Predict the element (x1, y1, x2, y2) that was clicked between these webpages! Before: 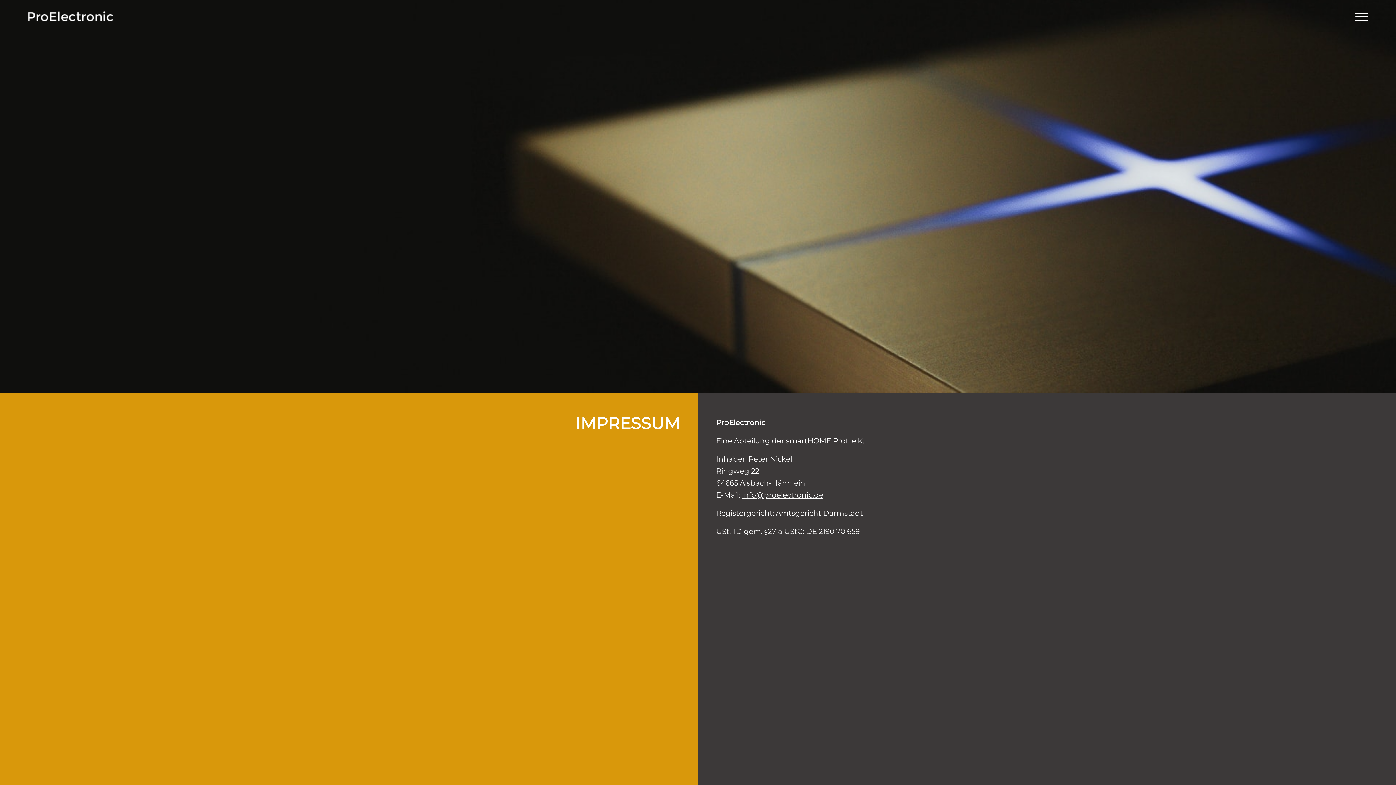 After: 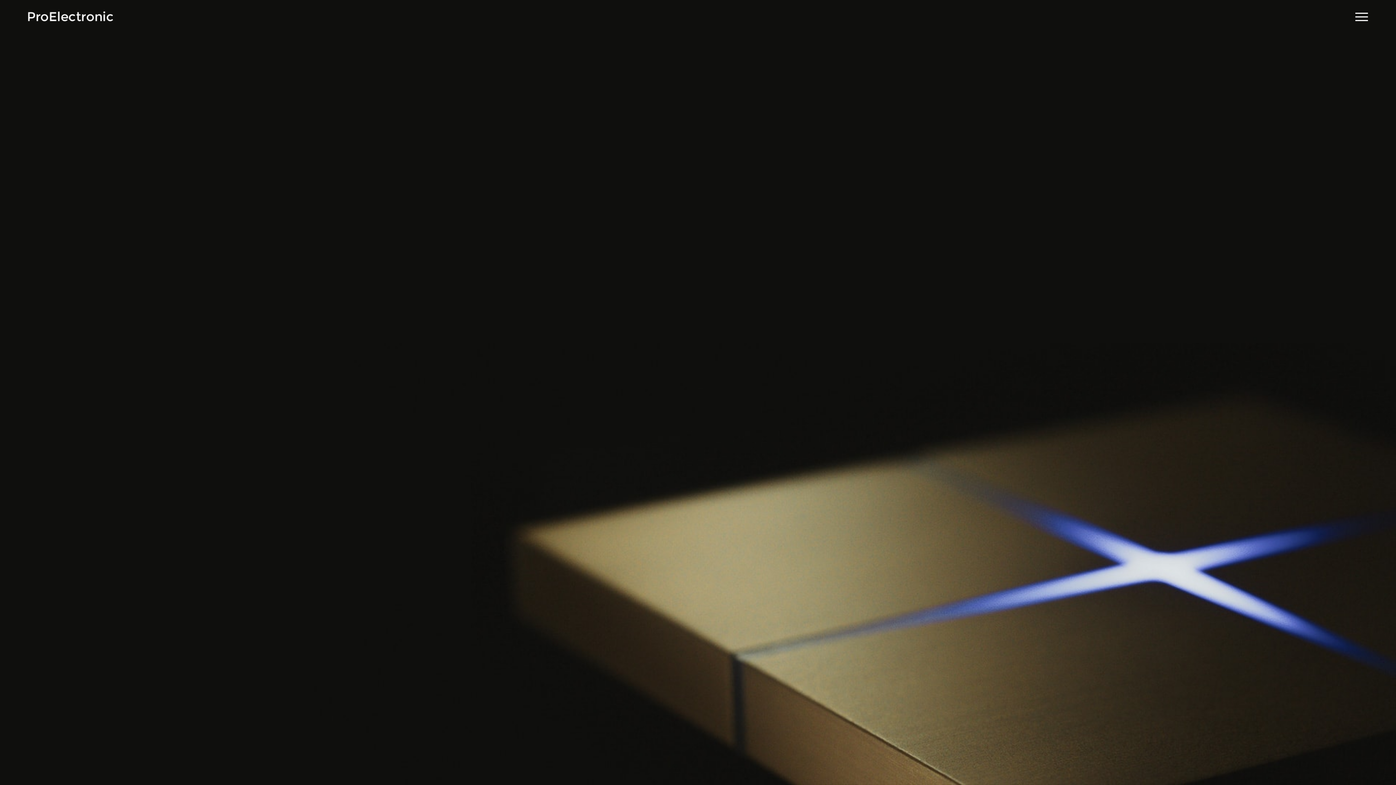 Action: label: ProElectronic Logo Gold bbox: (27, 0, 113, 33)